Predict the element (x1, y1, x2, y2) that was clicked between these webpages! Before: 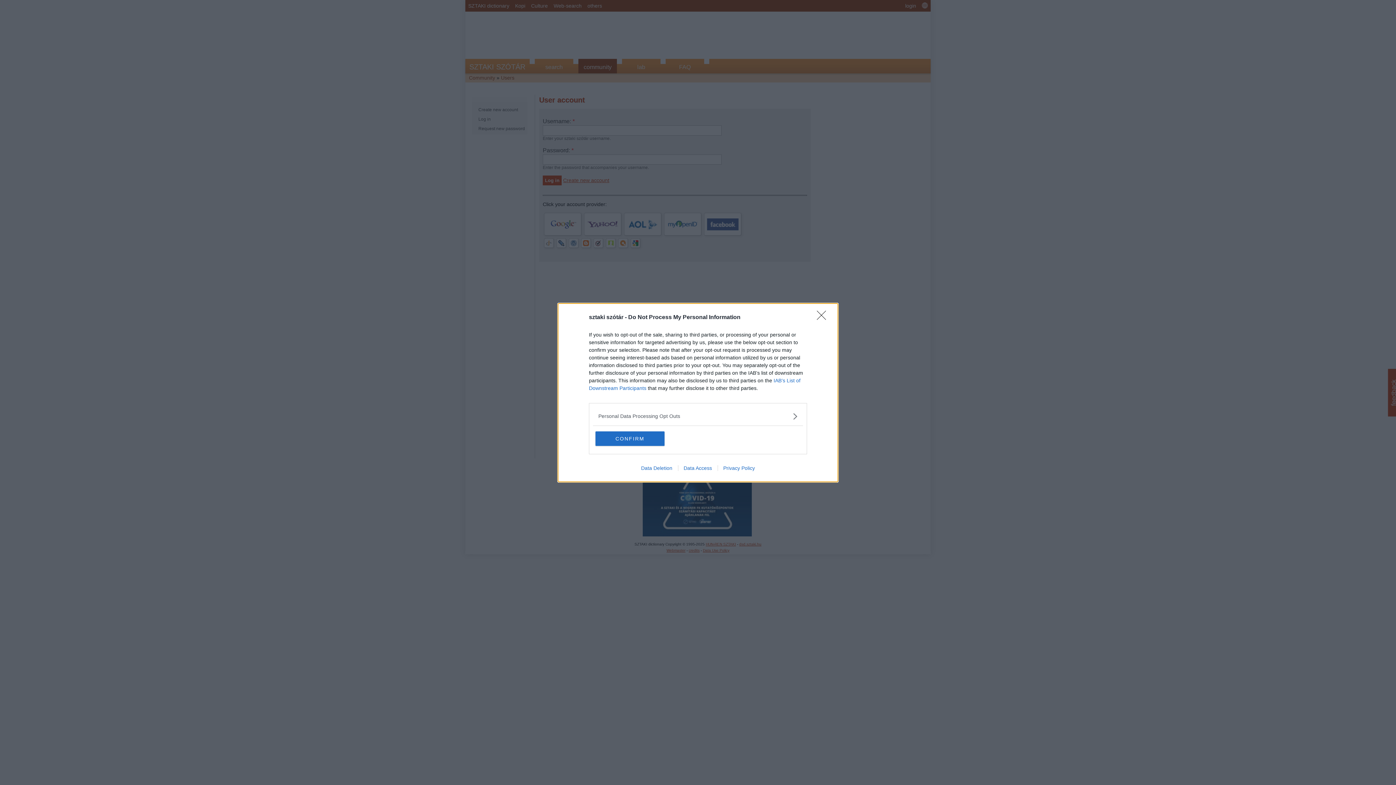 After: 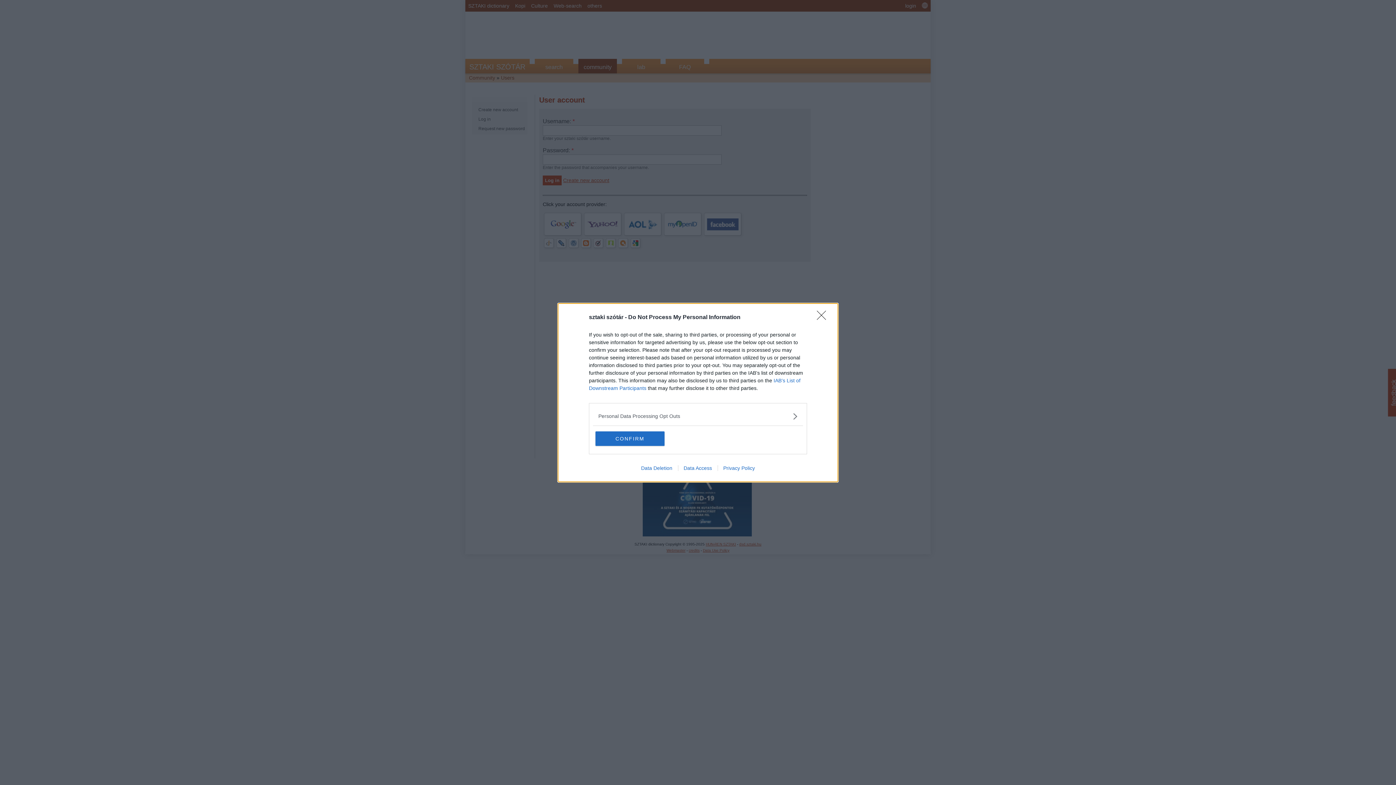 Action: label: Data Access bbox: (678, 465, 717, 471)